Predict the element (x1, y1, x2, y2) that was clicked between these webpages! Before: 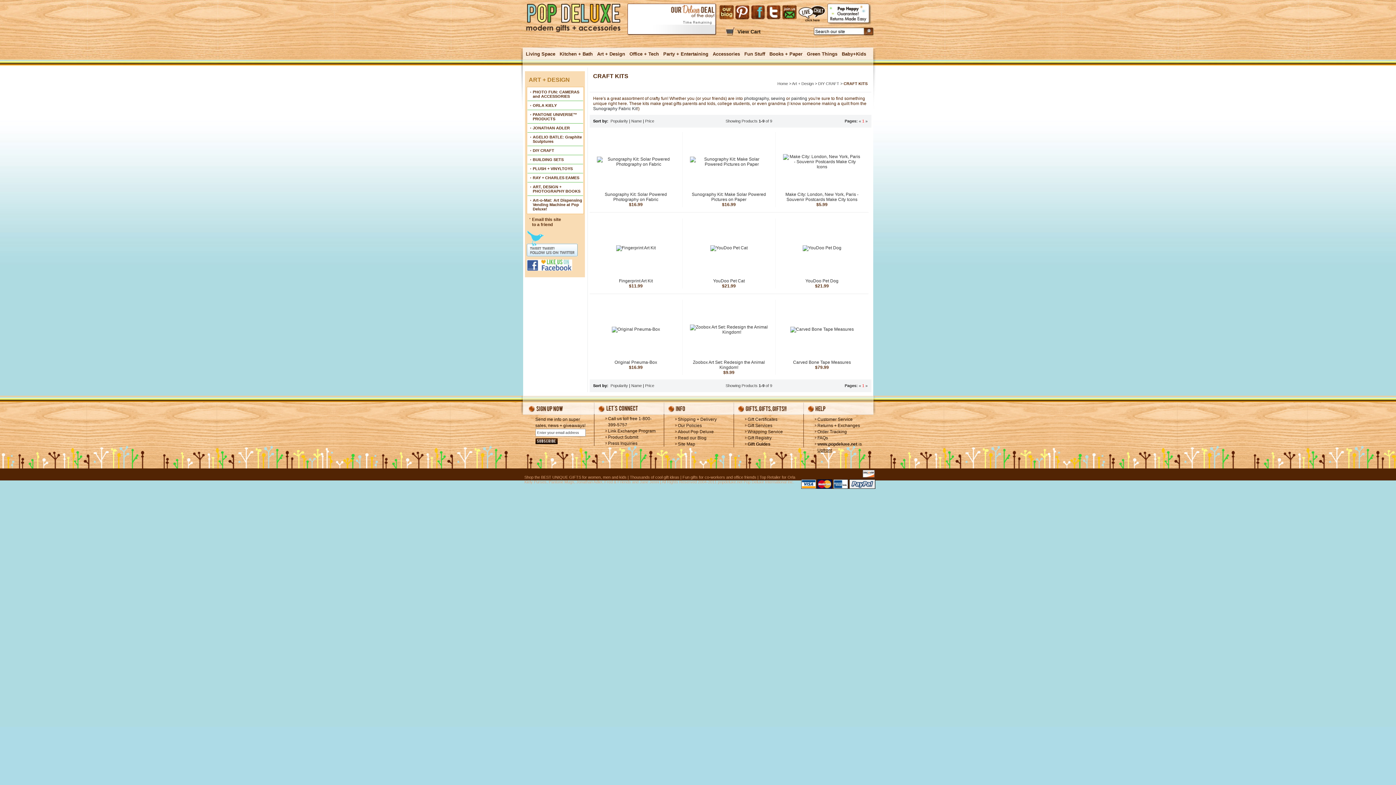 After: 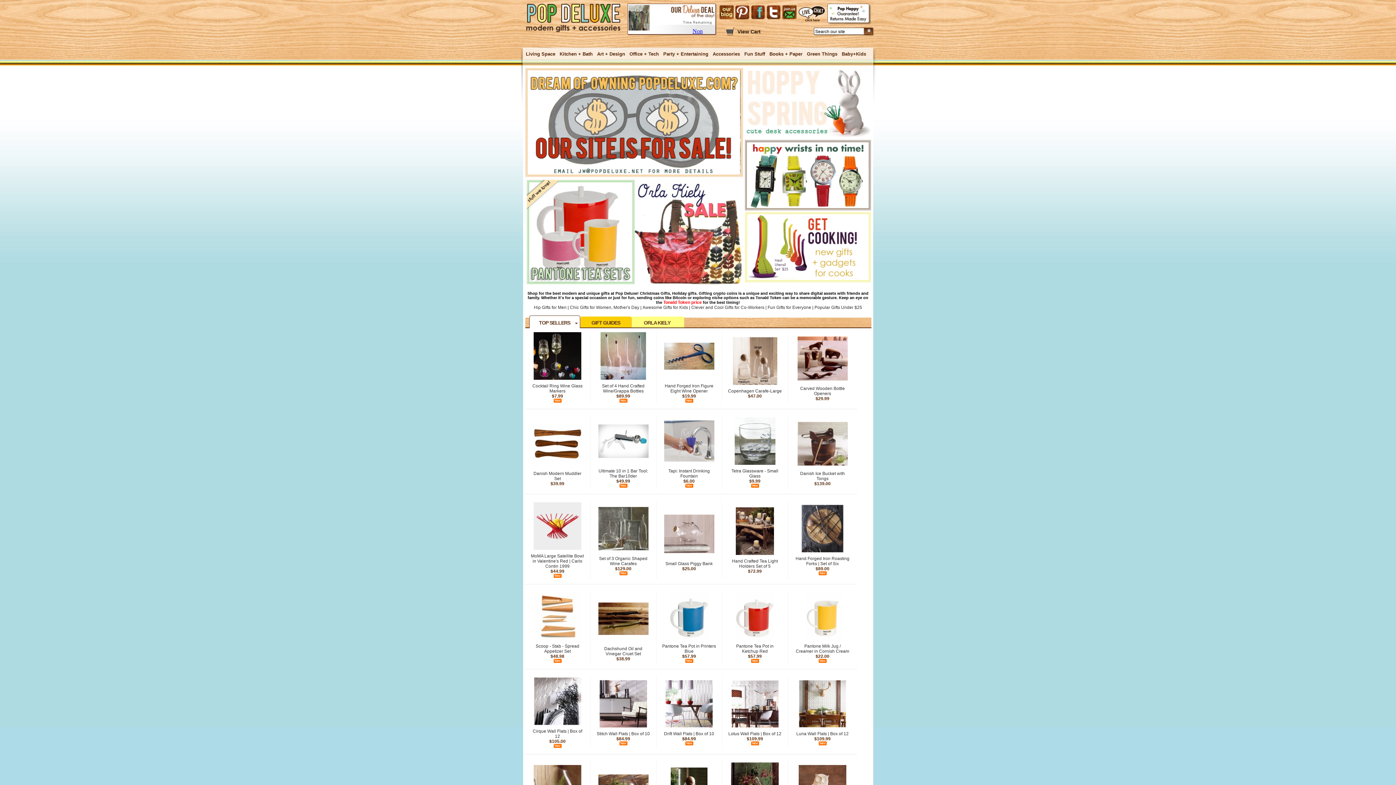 Action: bbox: (802, 245, 841, 250)